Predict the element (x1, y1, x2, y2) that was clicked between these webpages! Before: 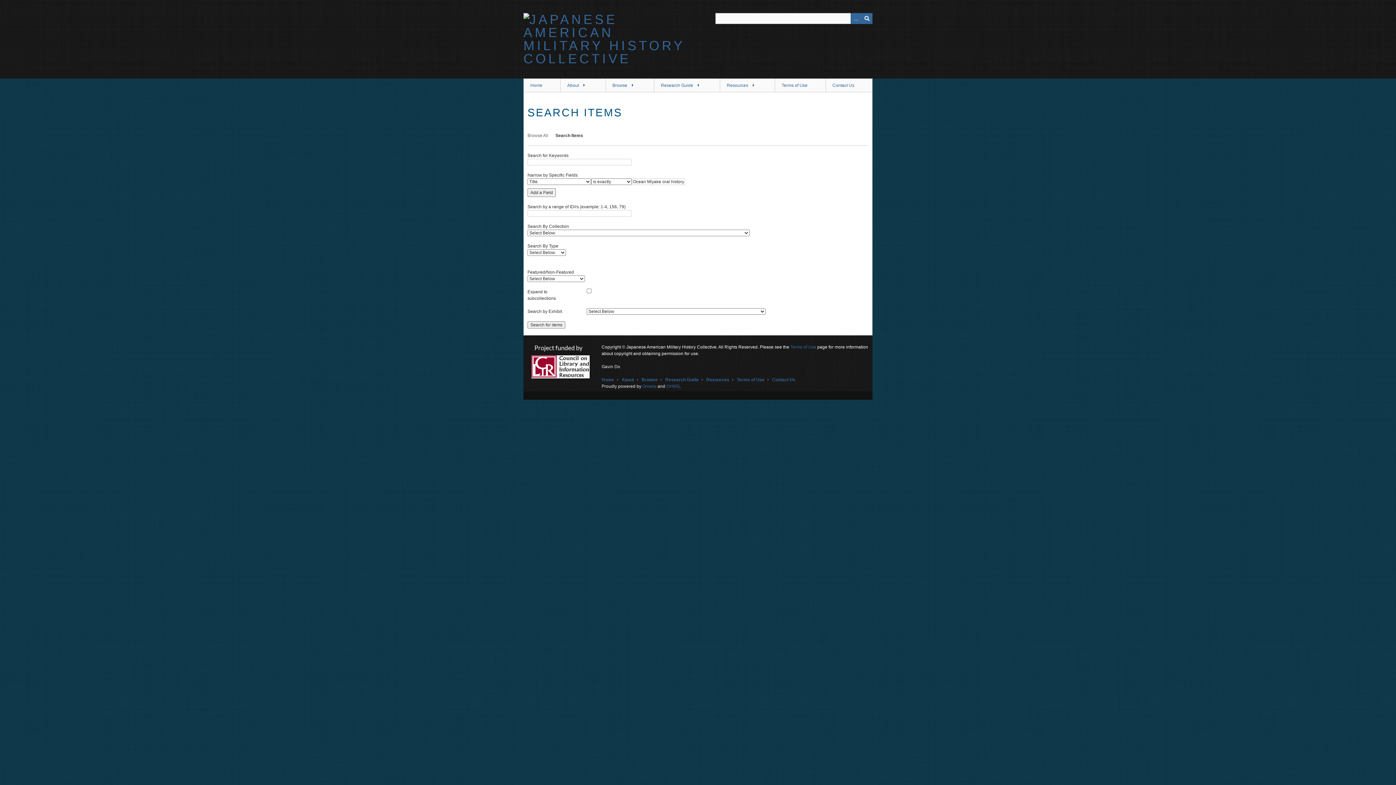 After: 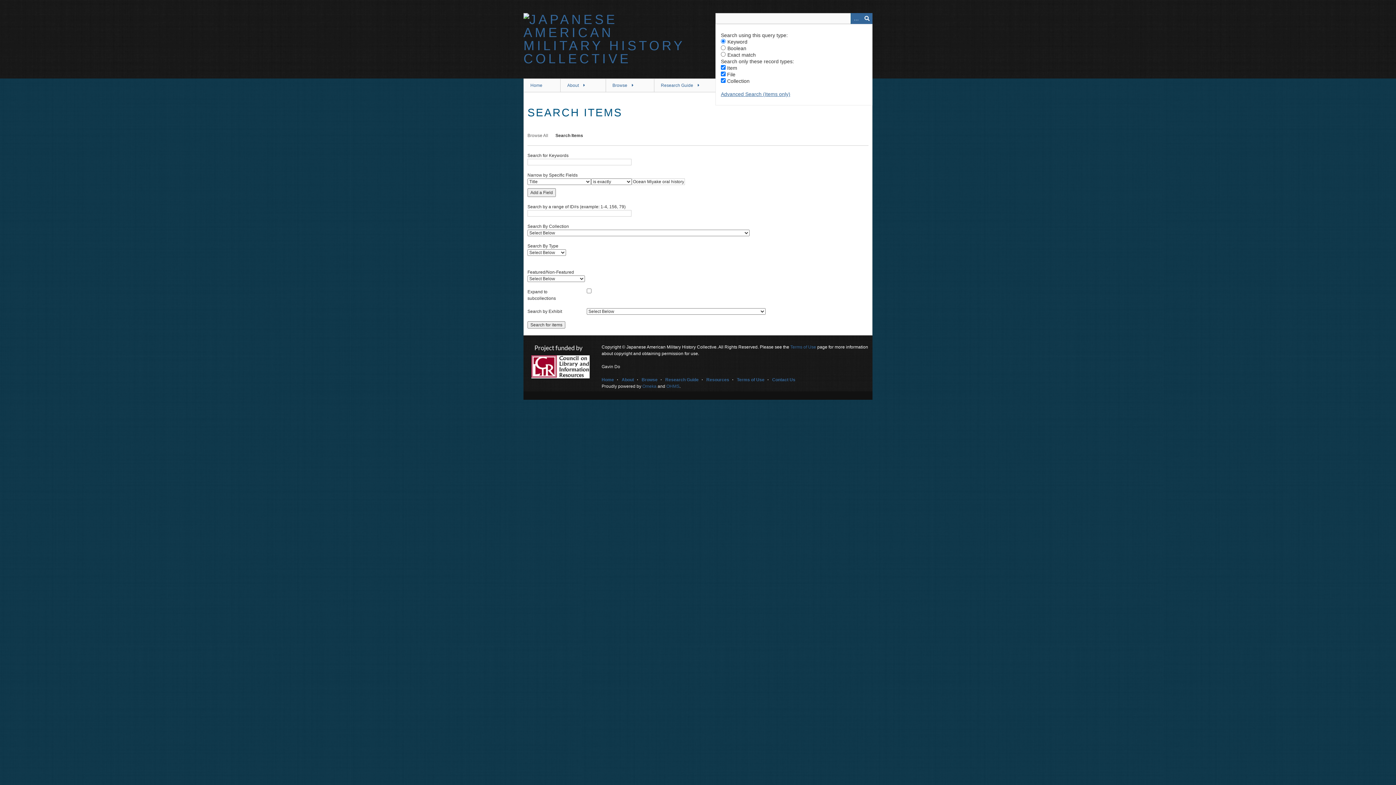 Action: bbox: (850, 13, 861, 24) label: Advanced Search